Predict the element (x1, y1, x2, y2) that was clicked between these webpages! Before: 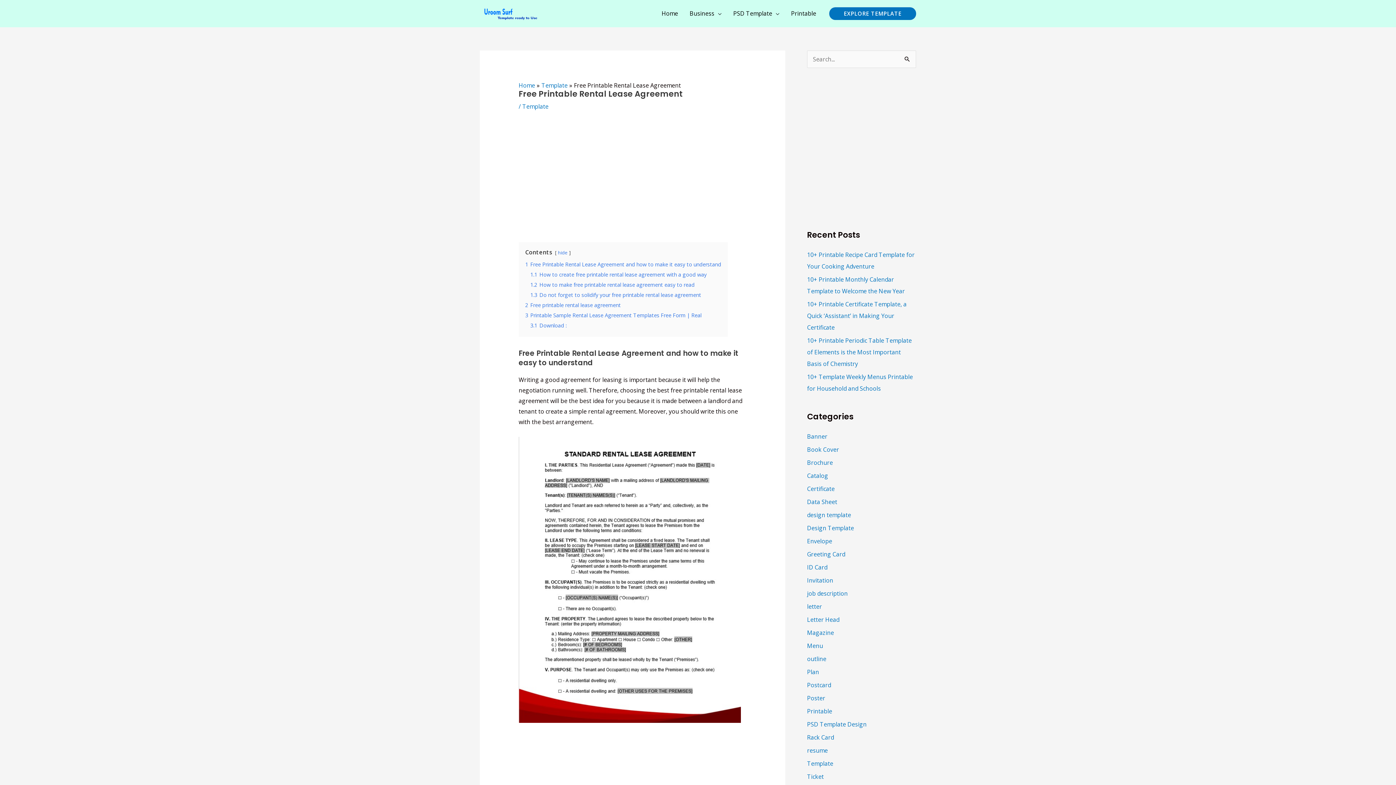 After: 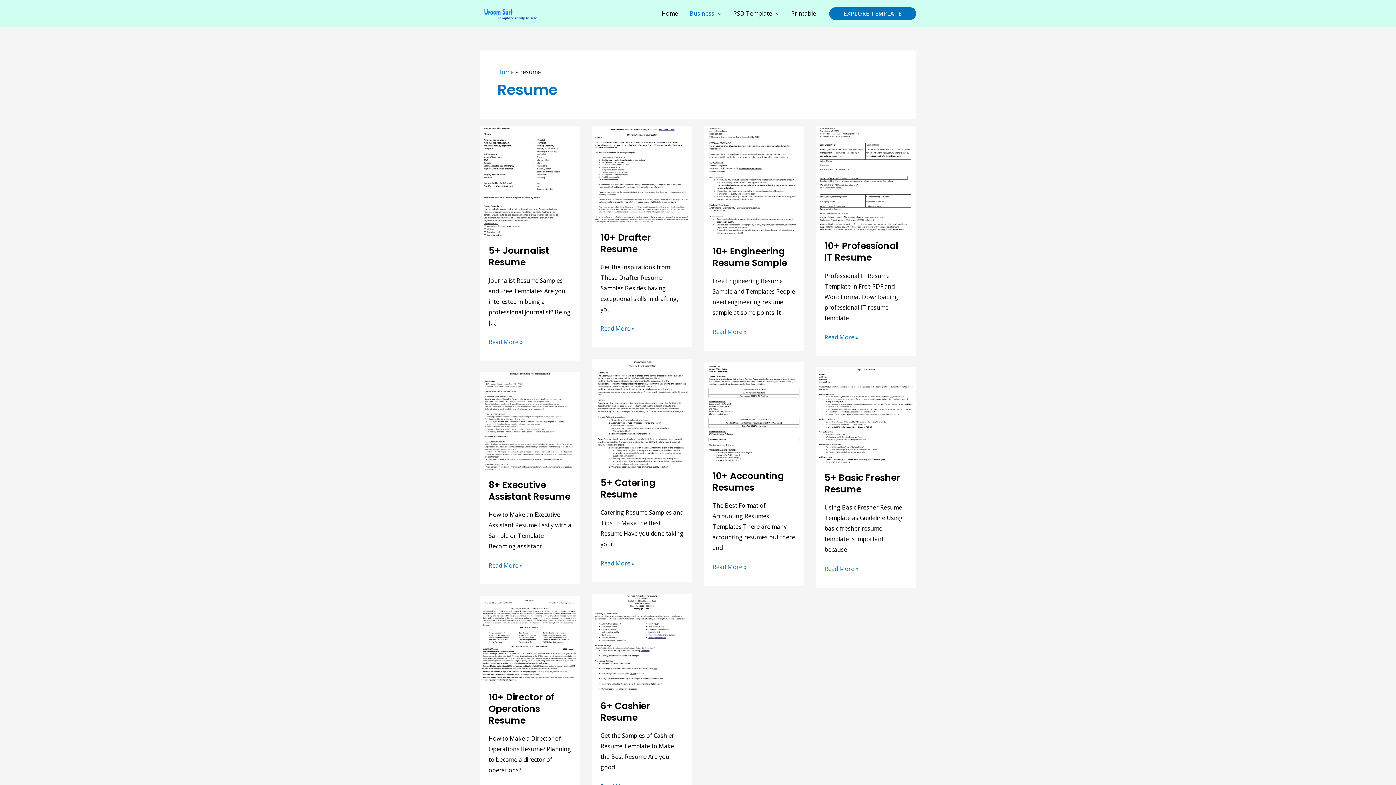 Action: bbox: (807, 746, 828, 754) label: resume